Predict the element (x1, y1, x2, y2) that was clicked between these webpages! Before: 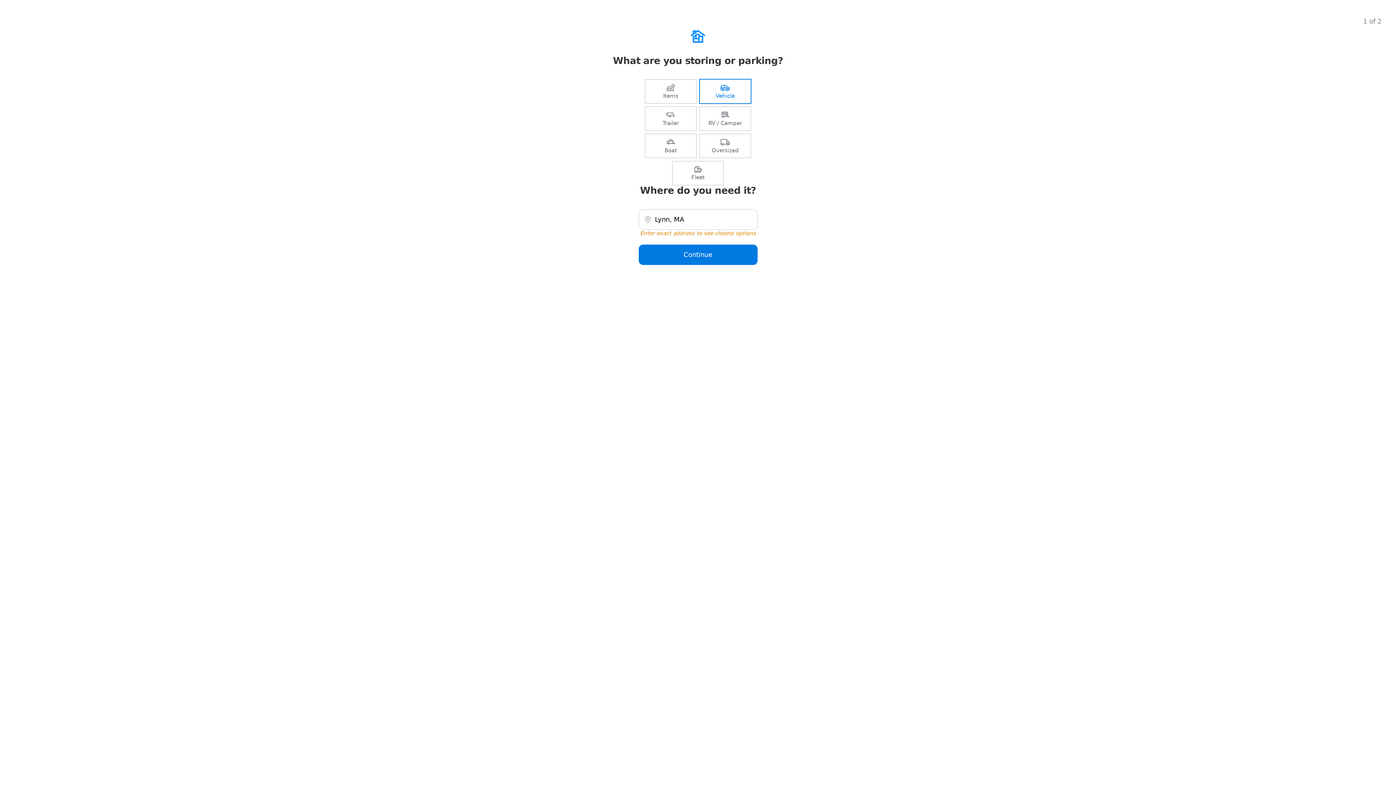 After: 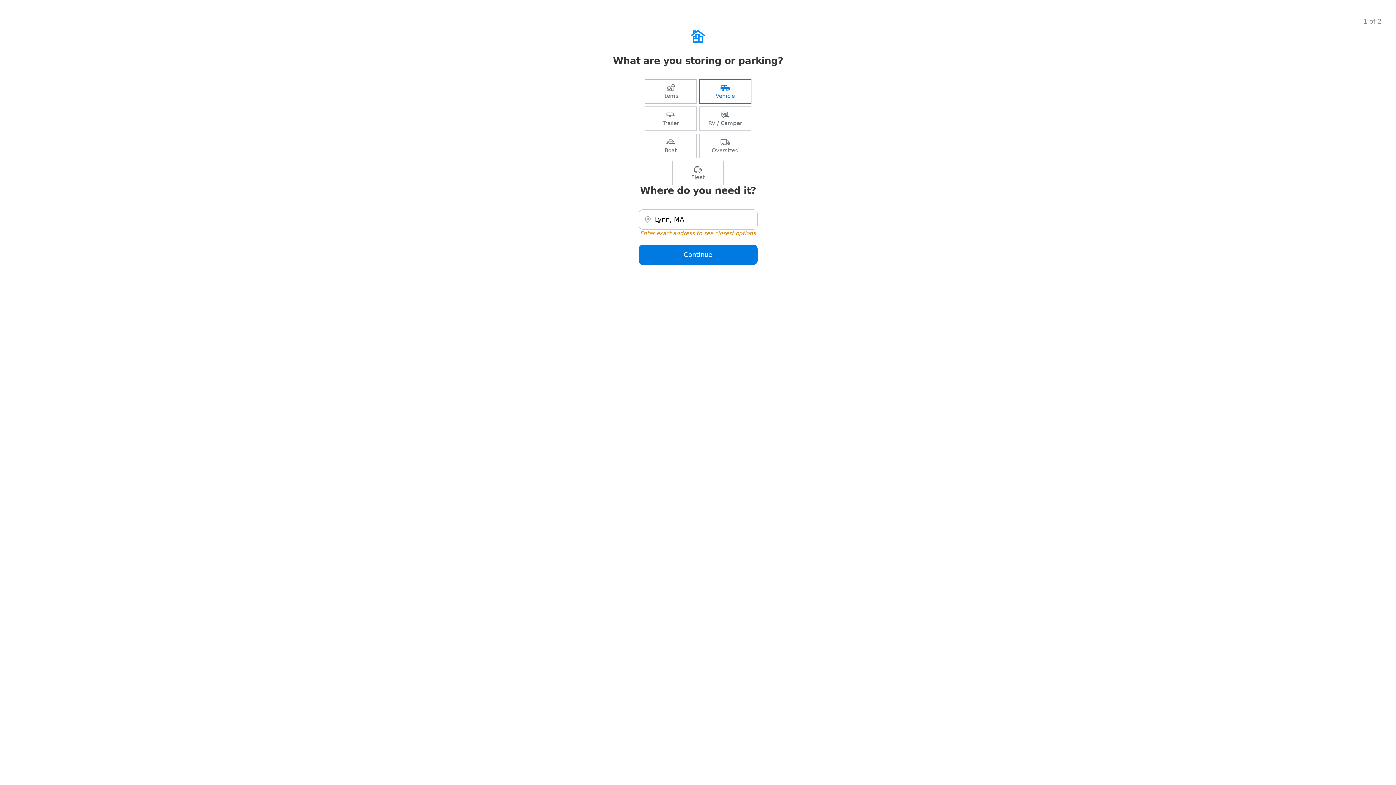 Action: label: Trailer bbox: (645, 106, 696, 130)